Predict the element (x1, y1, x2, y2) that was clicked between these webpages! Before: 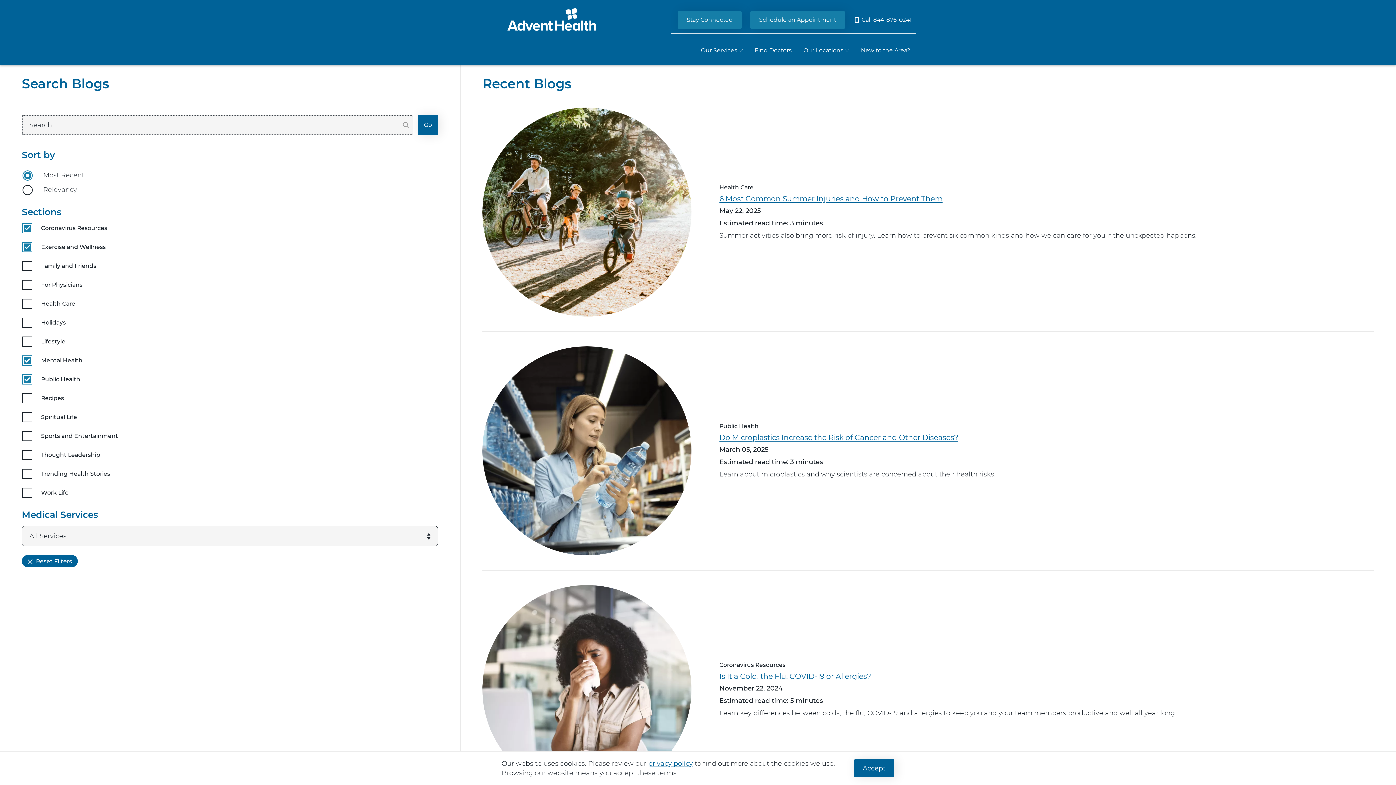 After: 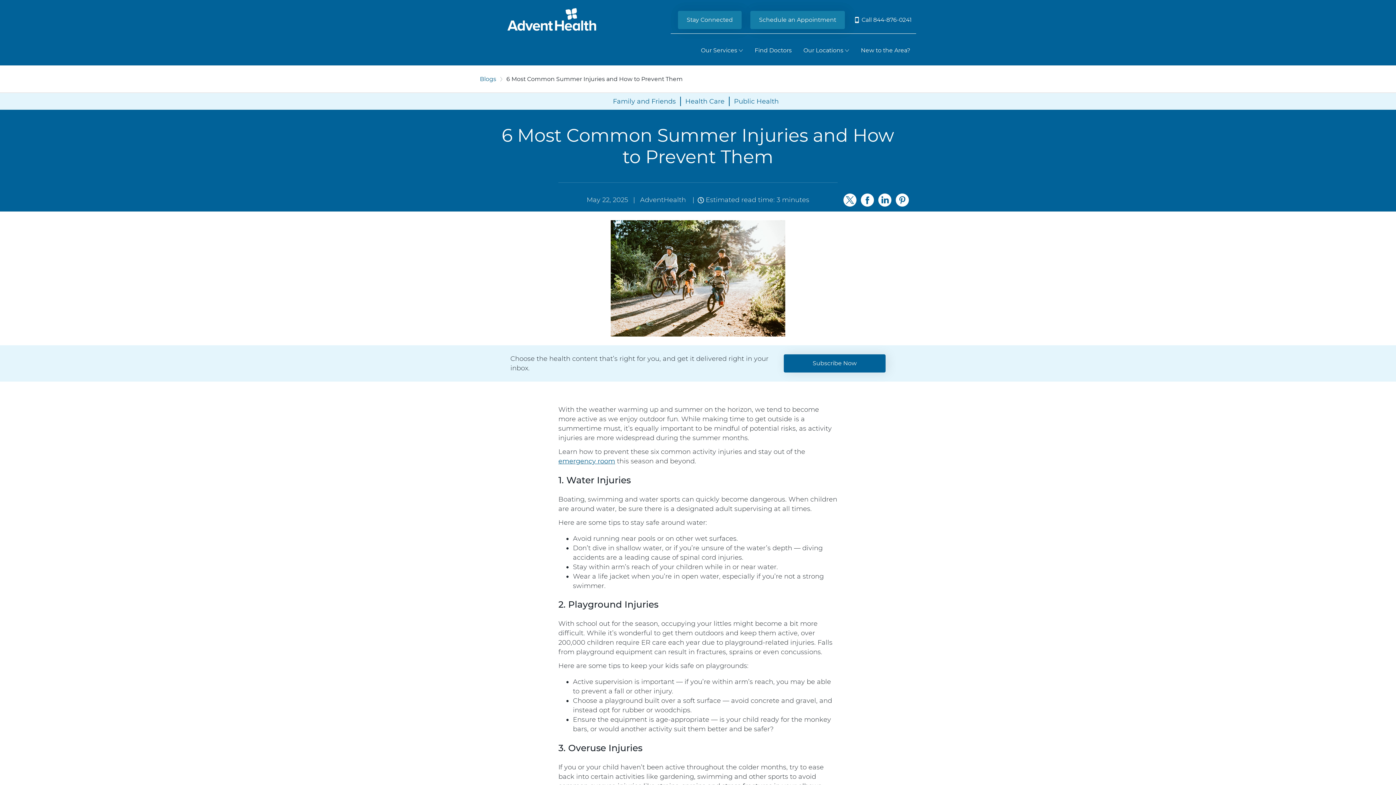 Action: bbox: (719, 194, 942, 203) label: 6 Most Common Summer Injuries and How to Prevent Them